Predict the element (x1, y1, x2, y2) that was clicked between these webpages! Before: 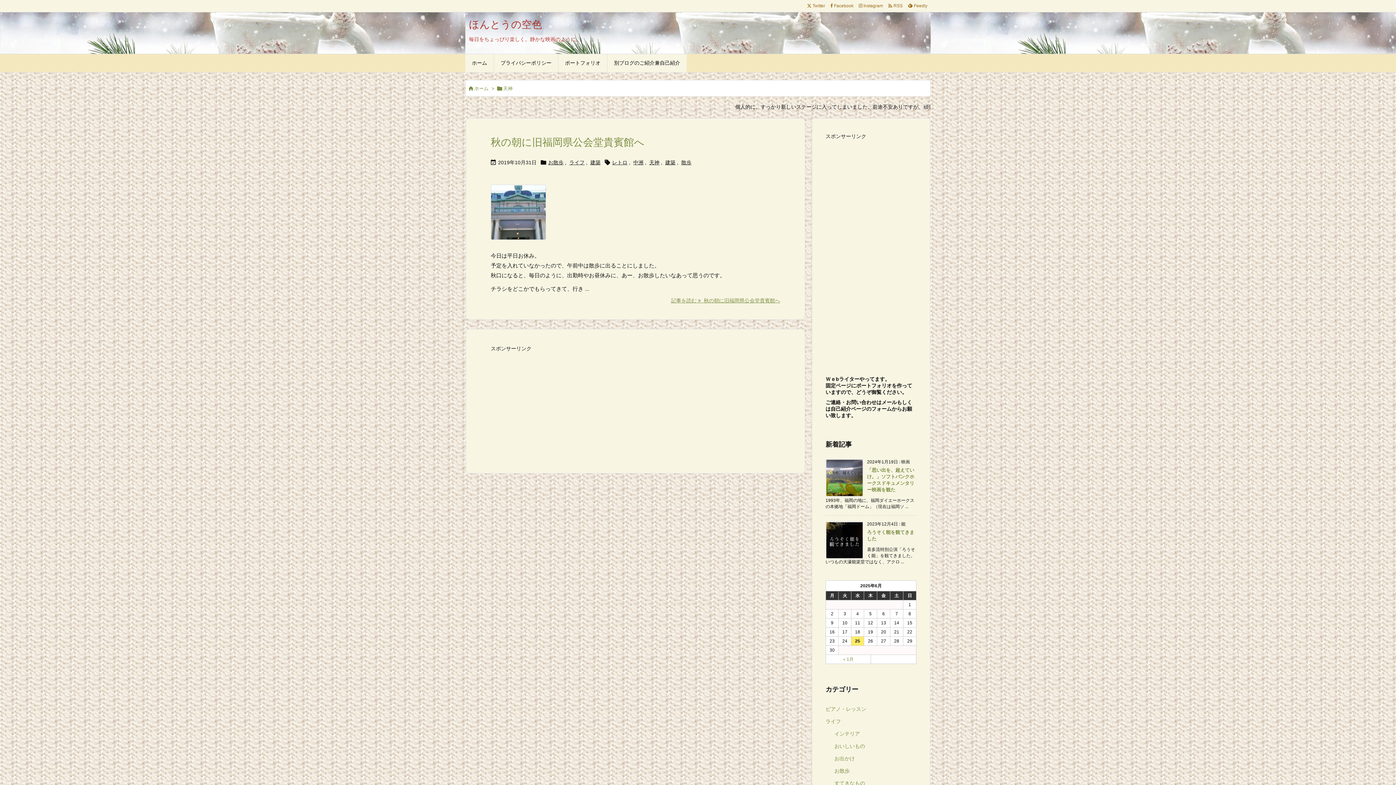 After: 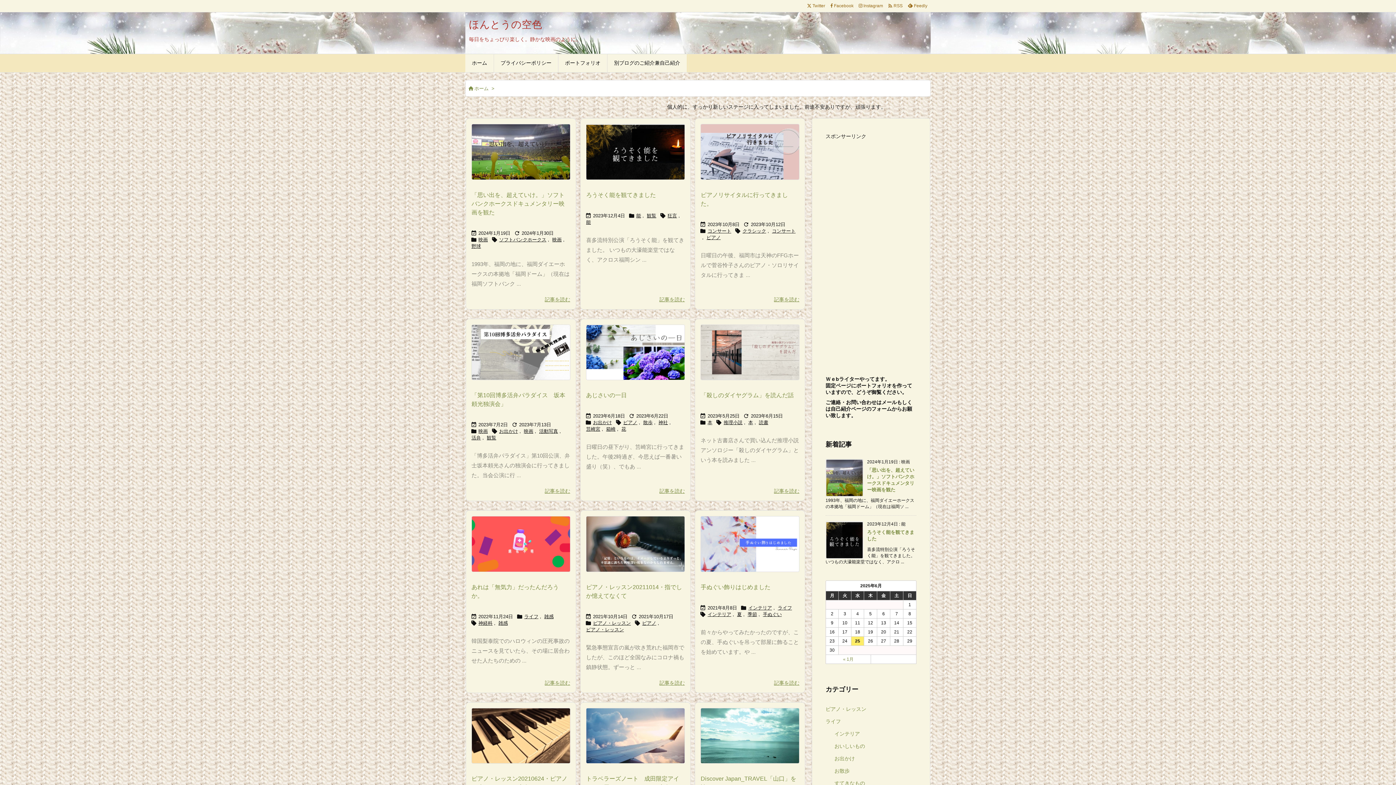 Action: label: ホーム bbox: (465, 54, 493, 72)